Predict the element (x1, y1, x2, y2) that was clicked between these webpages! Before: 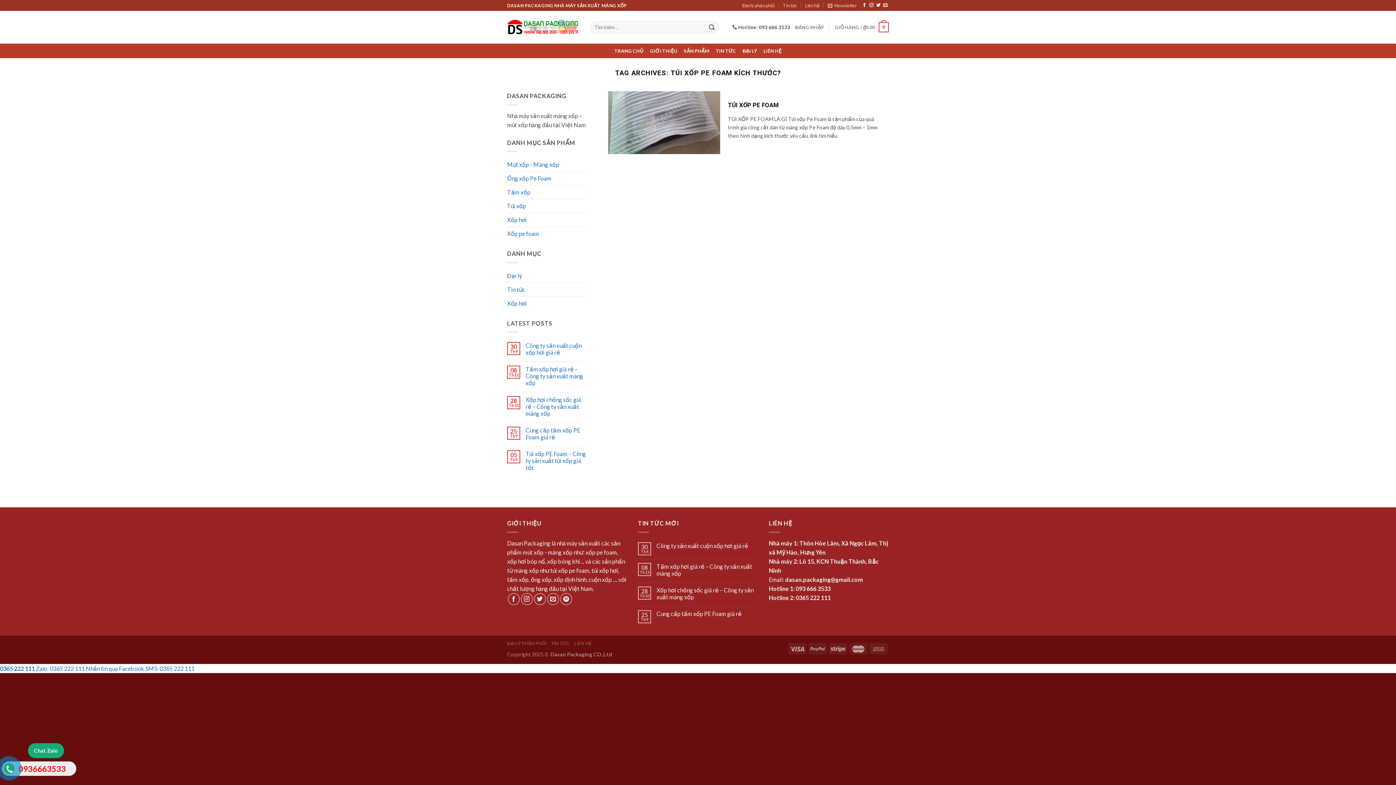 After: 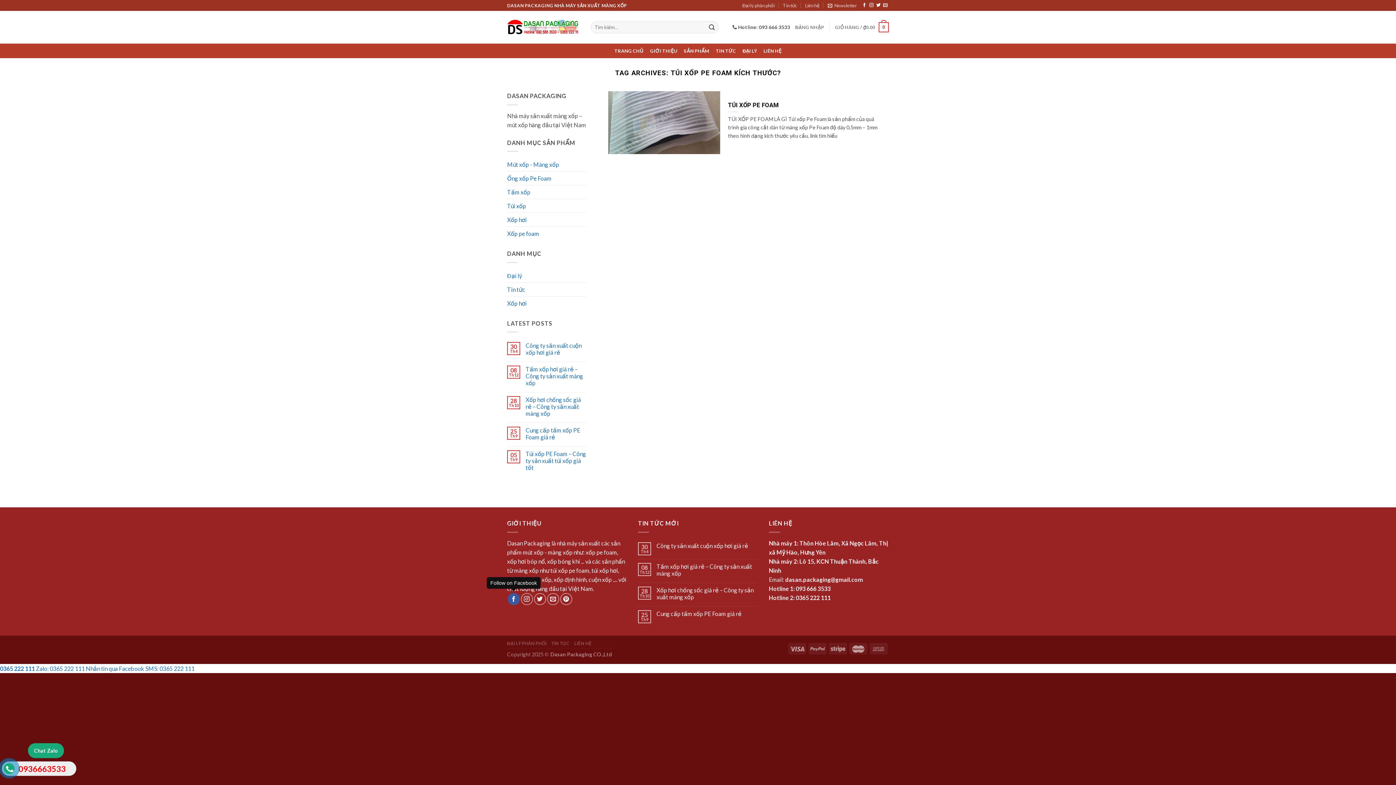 Action: bbox: (507, 593, 519, 605) label: Follow on Facebook